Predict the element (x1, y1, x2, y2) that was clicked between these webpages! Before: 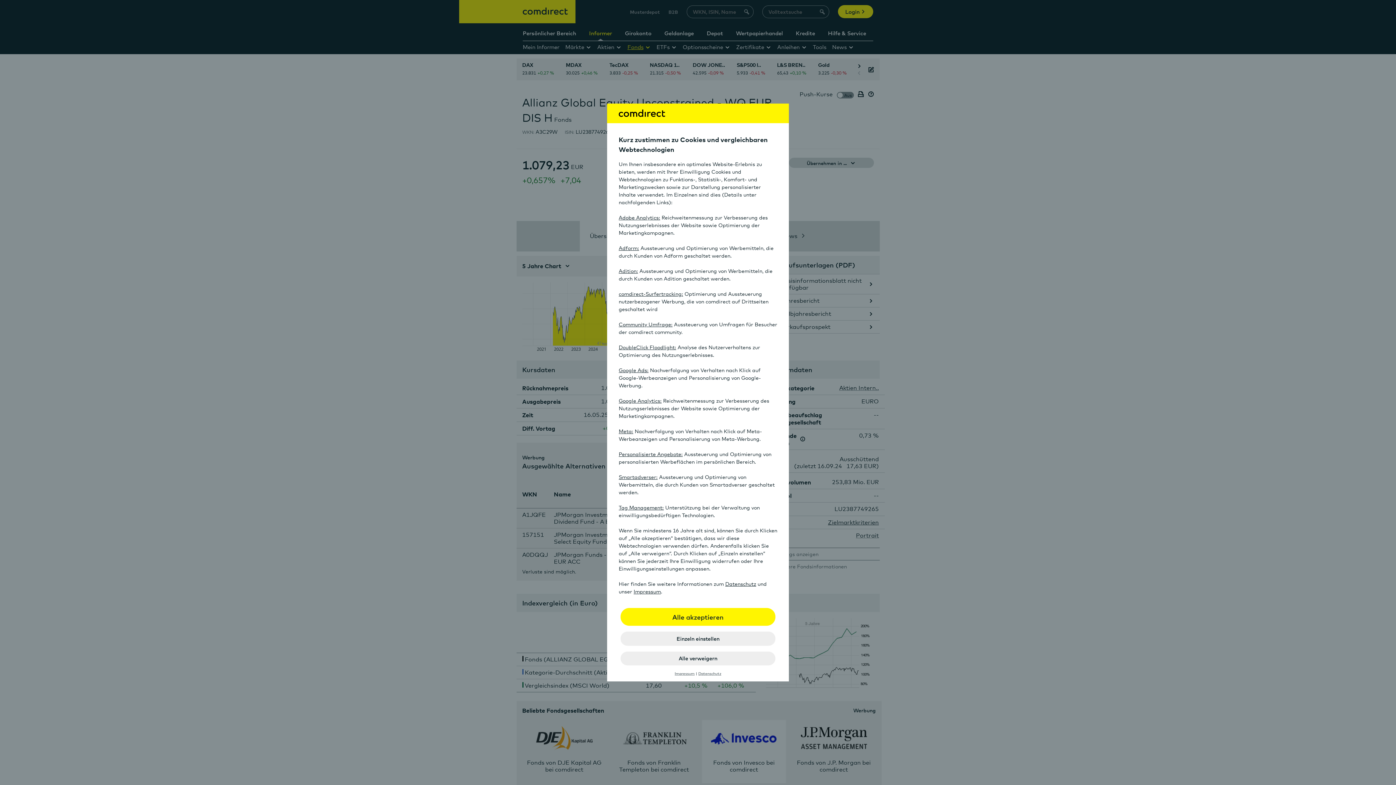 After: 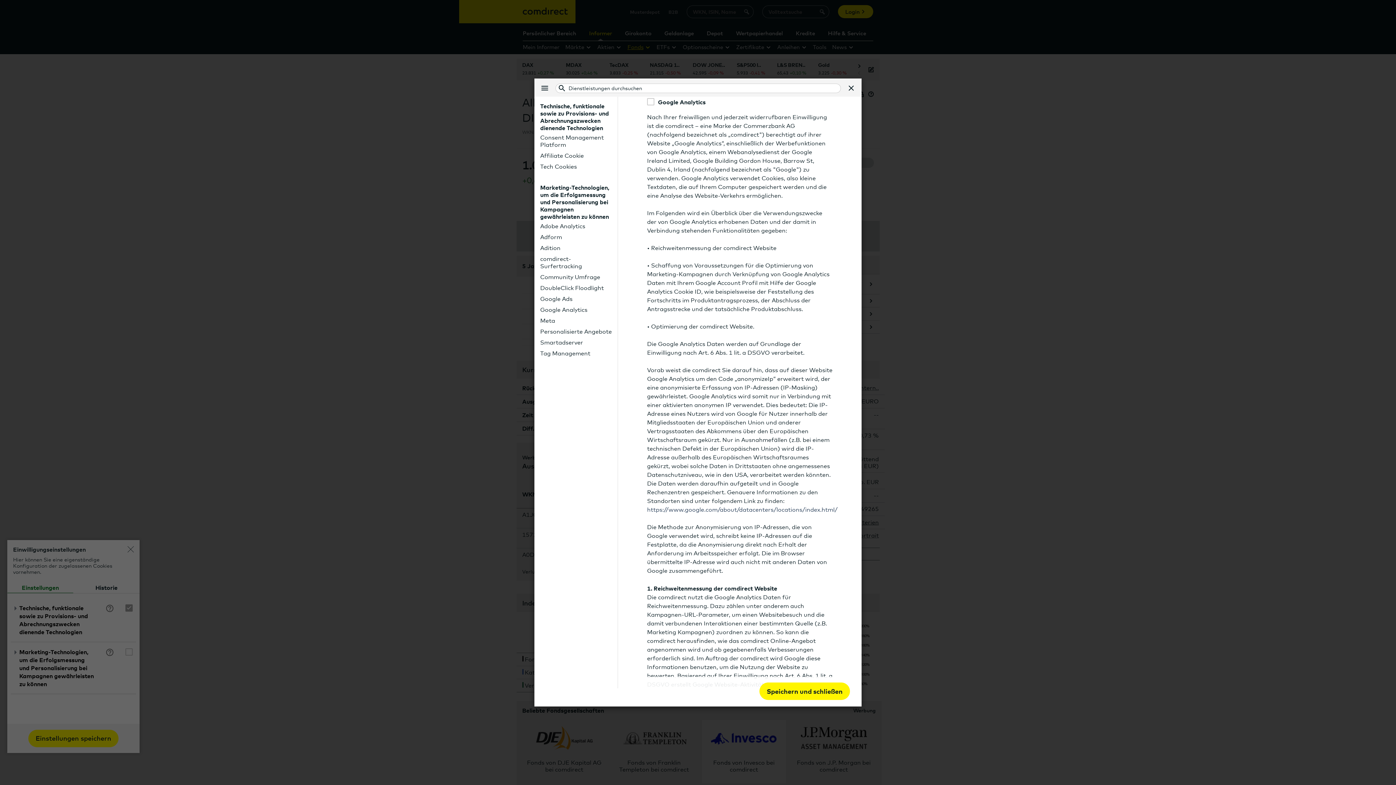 Action: bbox: (618, 397, 661, 403) label: Google Analytics: